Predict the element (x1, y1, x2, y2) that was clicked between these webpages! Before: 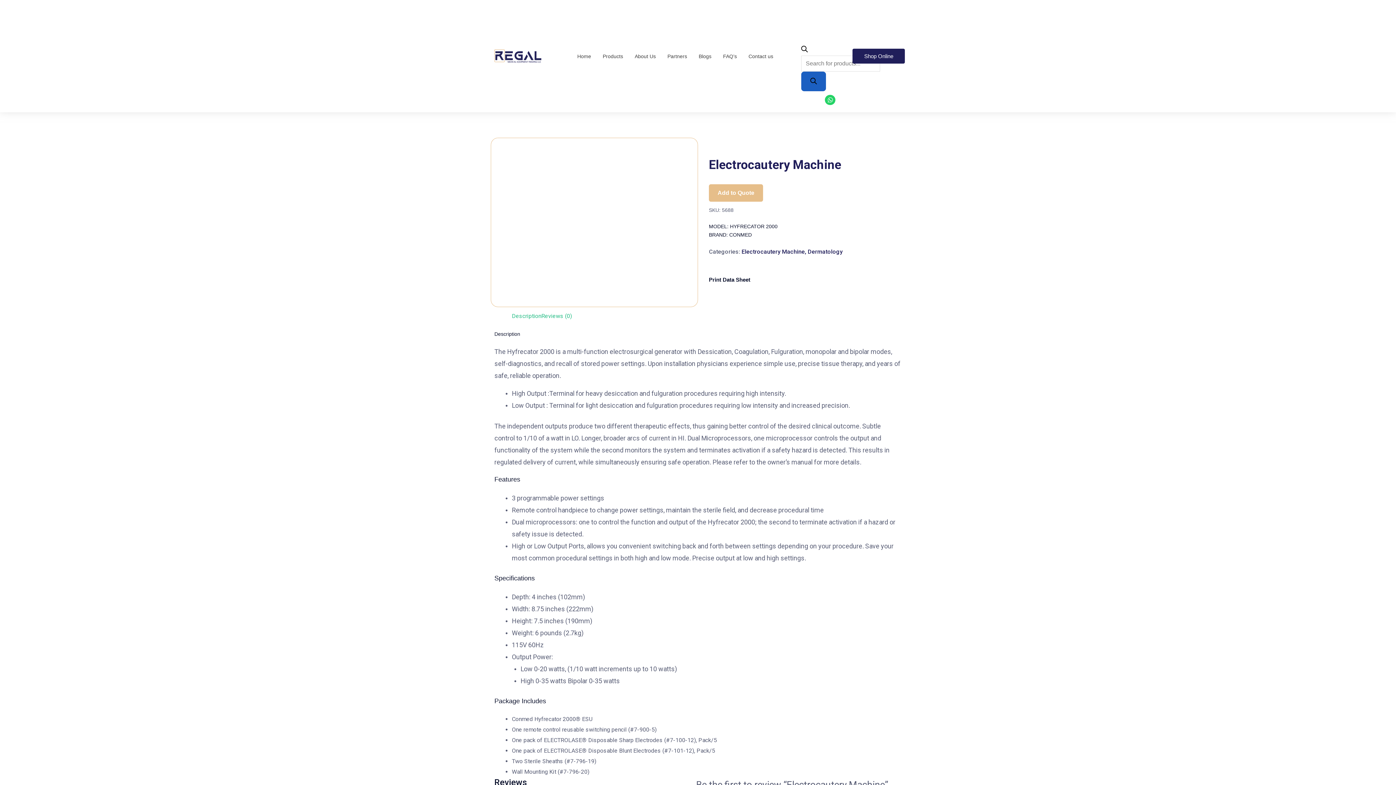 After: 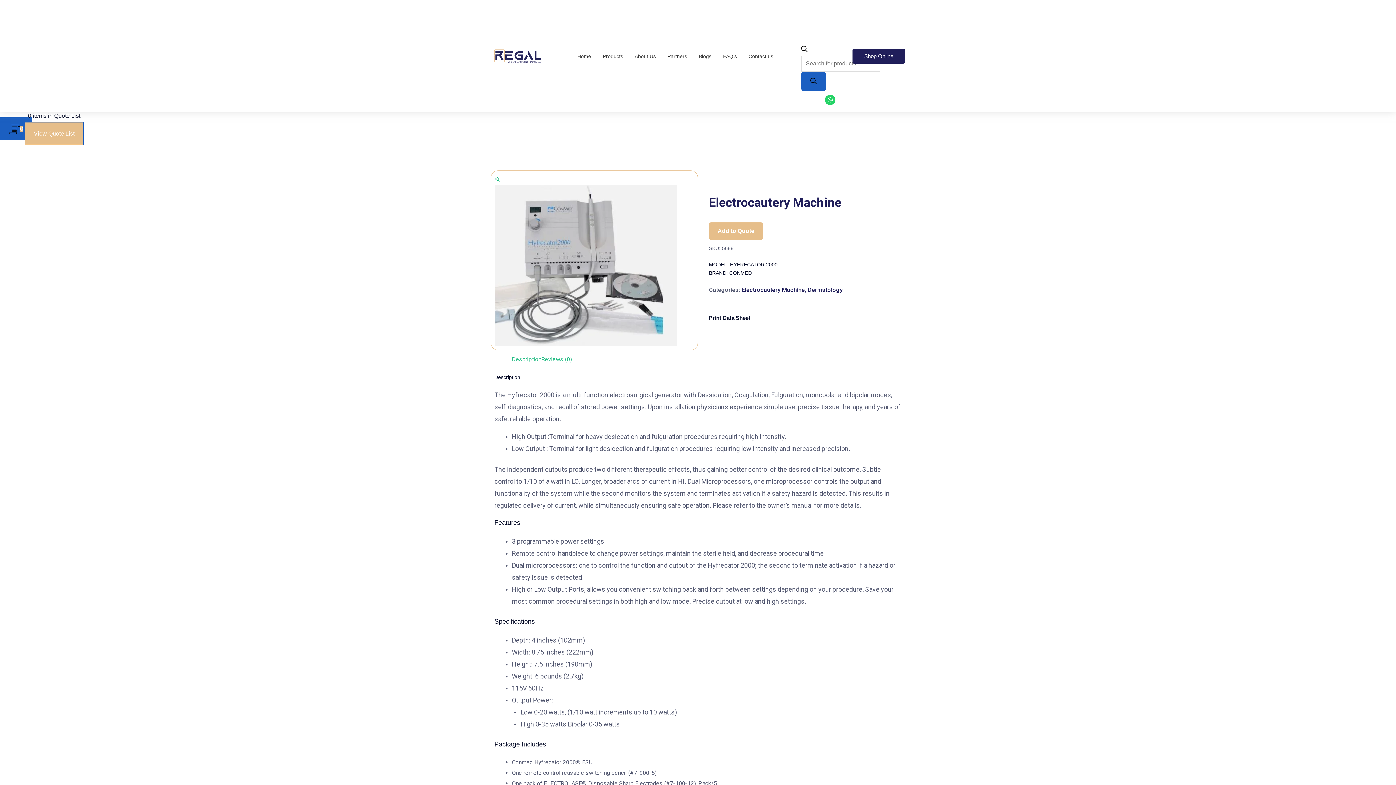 Action: bbox: (801, 47, 807, 53)